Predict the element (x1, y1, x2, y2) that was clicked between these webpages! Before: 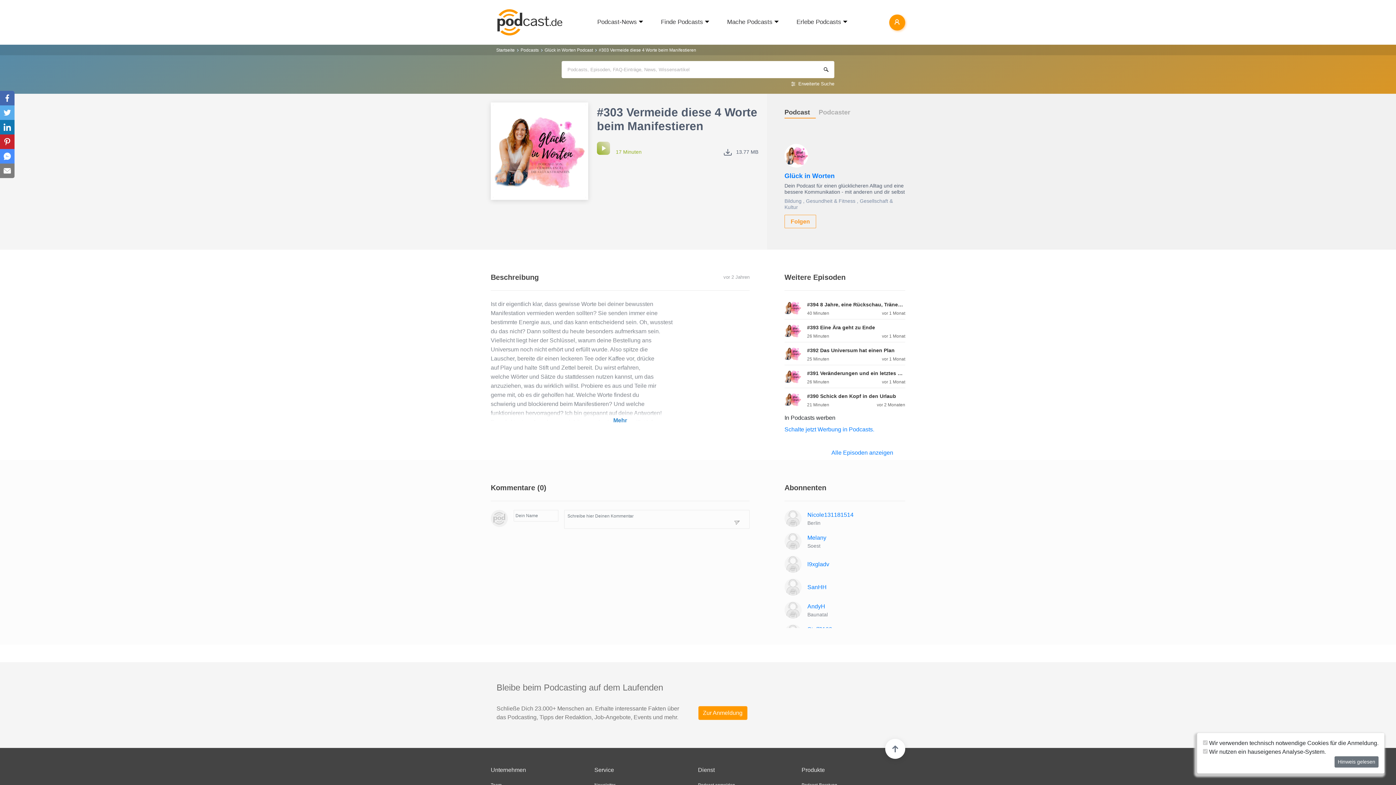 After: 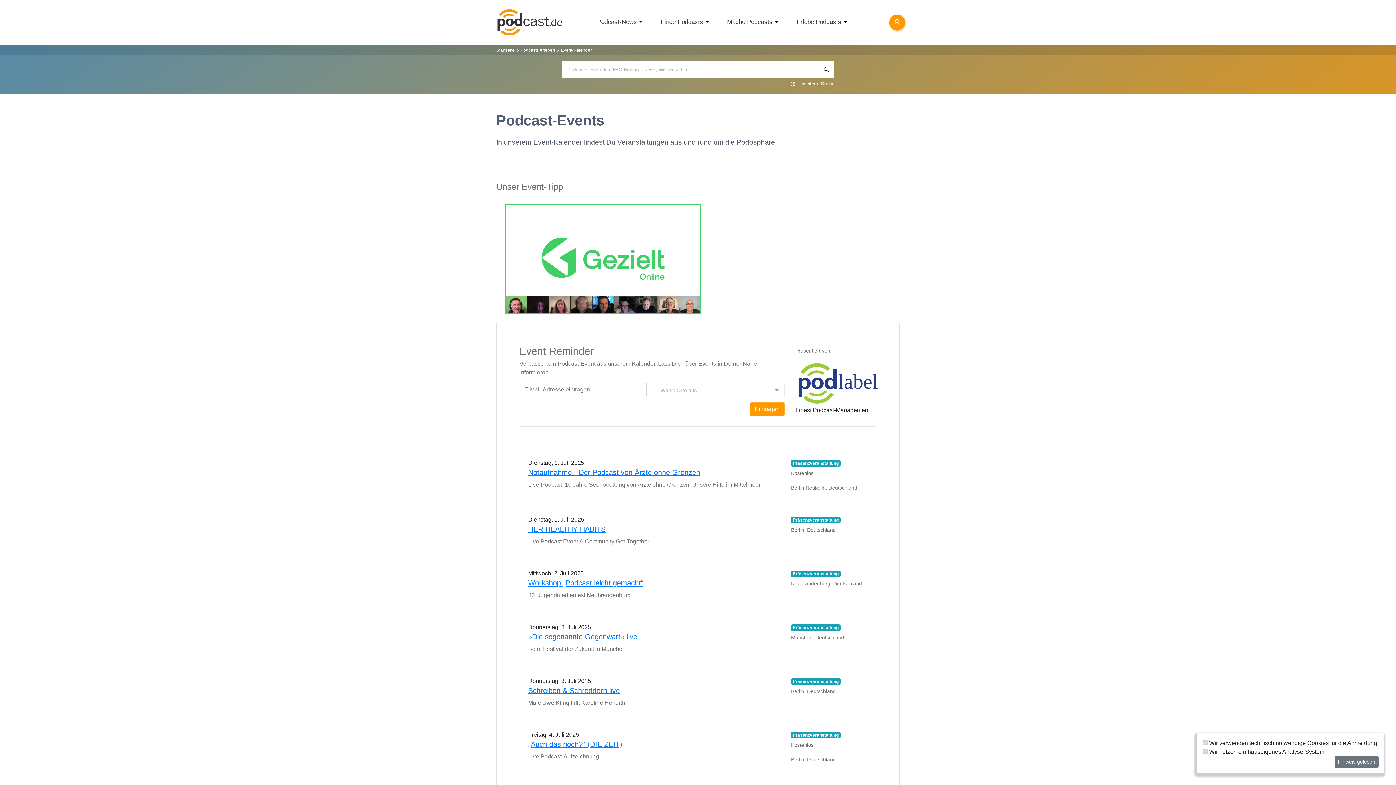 Action: bbox: (796, 18, 841, 25) label: Erlebe Podcasts